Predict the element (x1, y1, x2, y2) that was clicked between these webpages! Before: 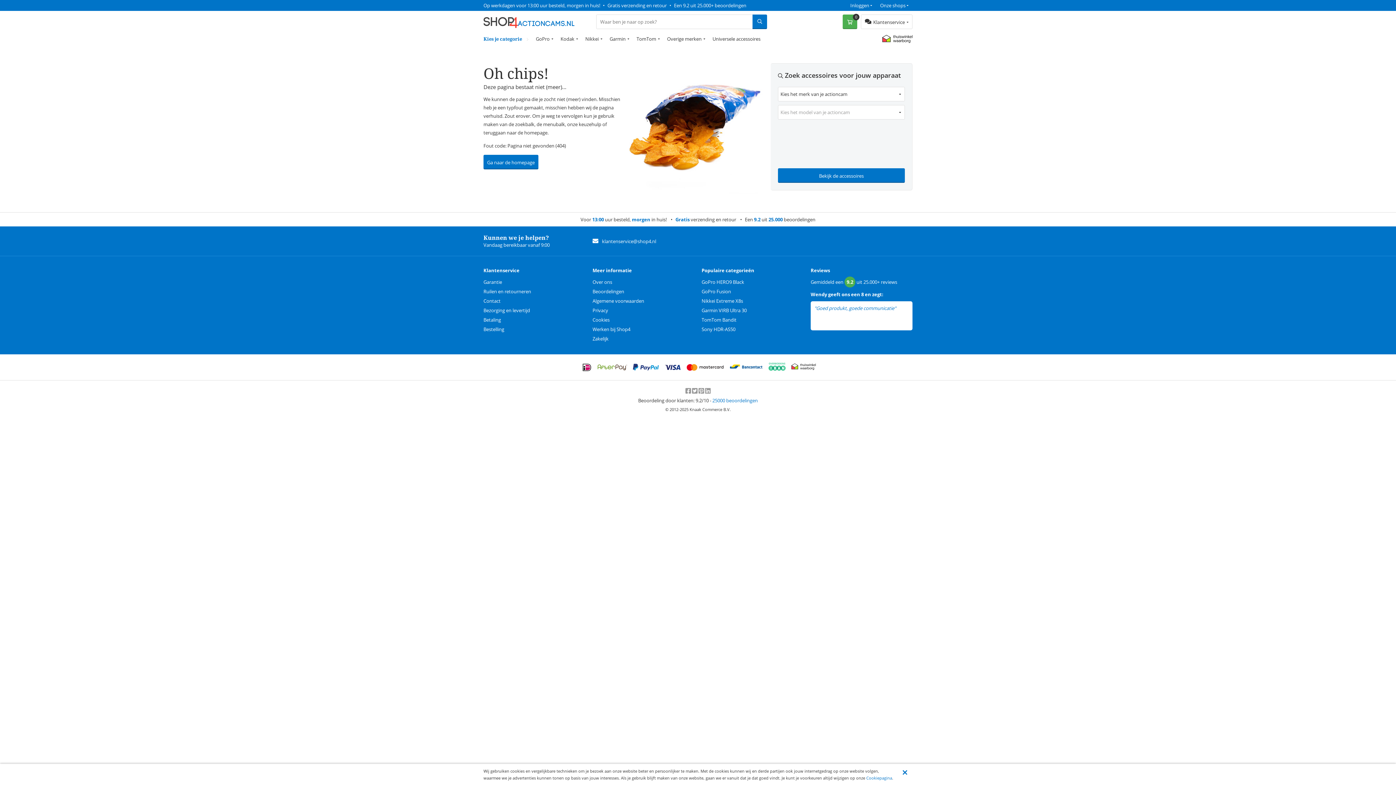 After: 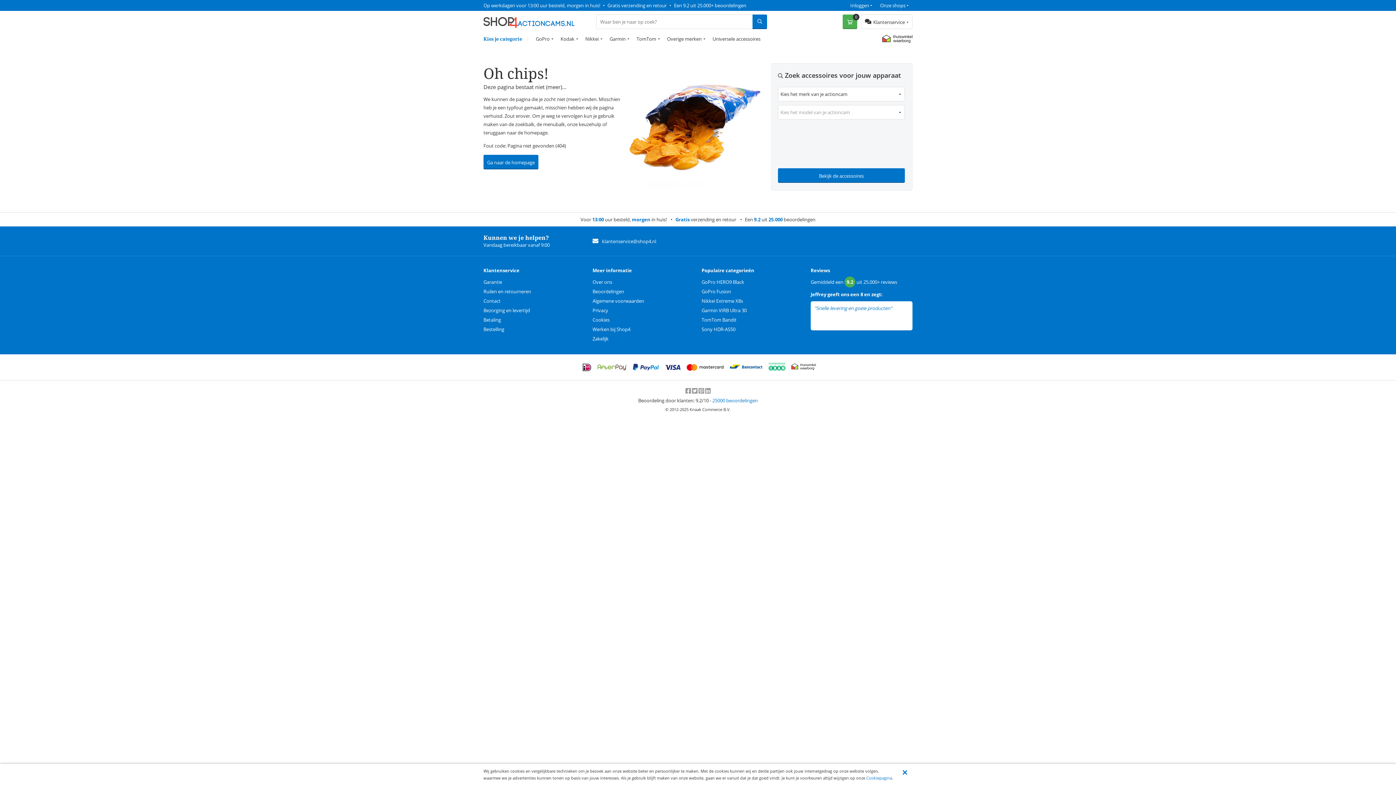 Action: label: Een 9.2 uit 25.000+ beoordelingen bbox: (674, 2, 746, 8)